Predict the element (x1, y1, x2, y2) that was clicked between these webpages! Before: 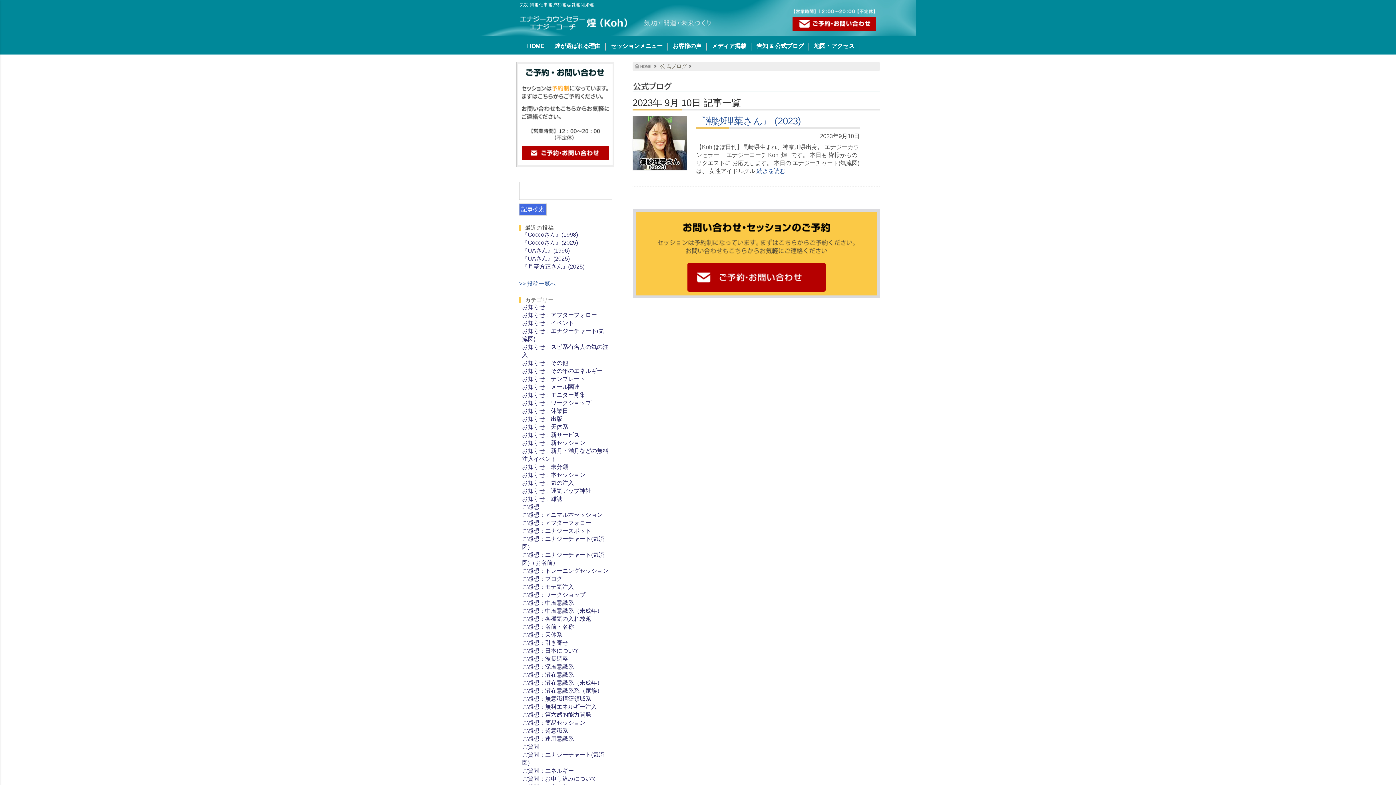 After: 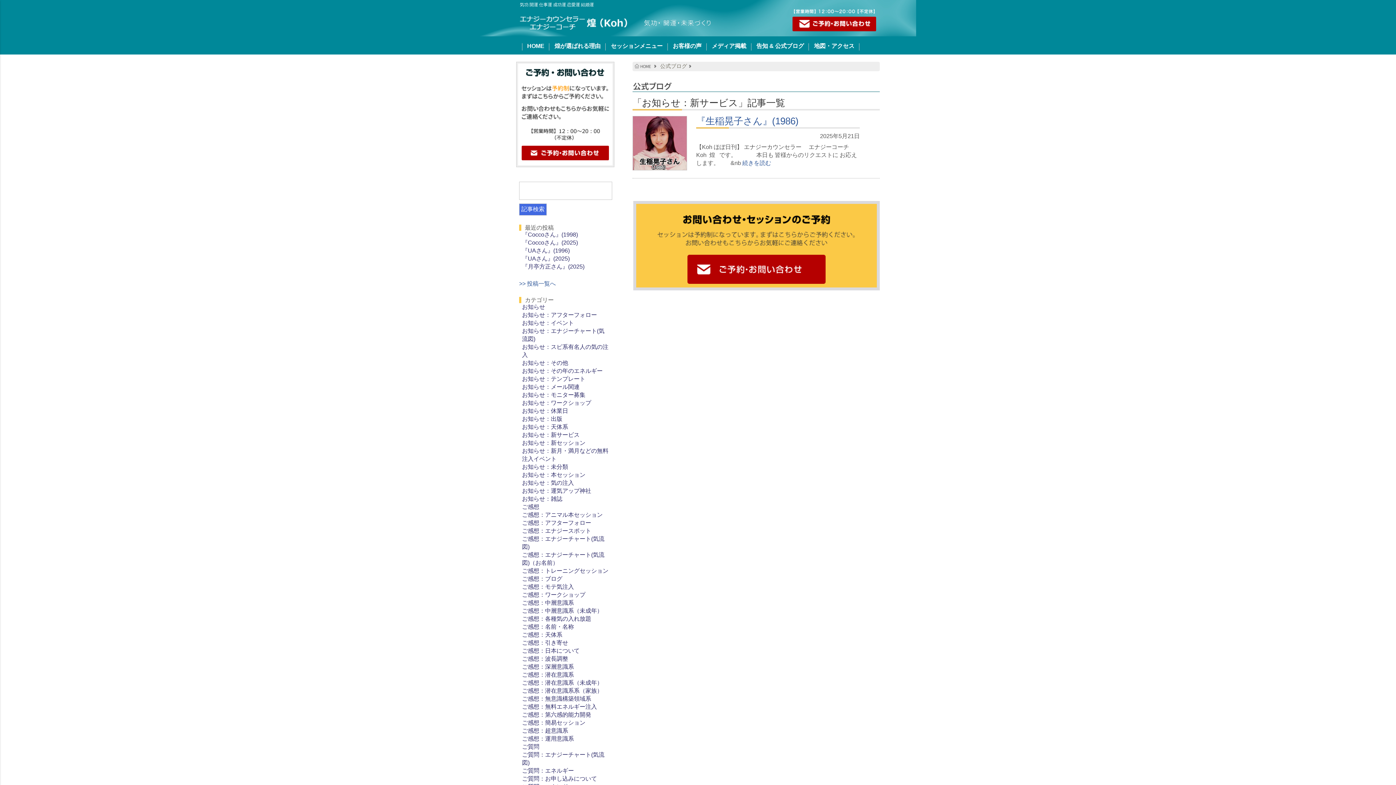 Action: bbox: (522, 431, 608, 439) label: お知らせ：新サービス